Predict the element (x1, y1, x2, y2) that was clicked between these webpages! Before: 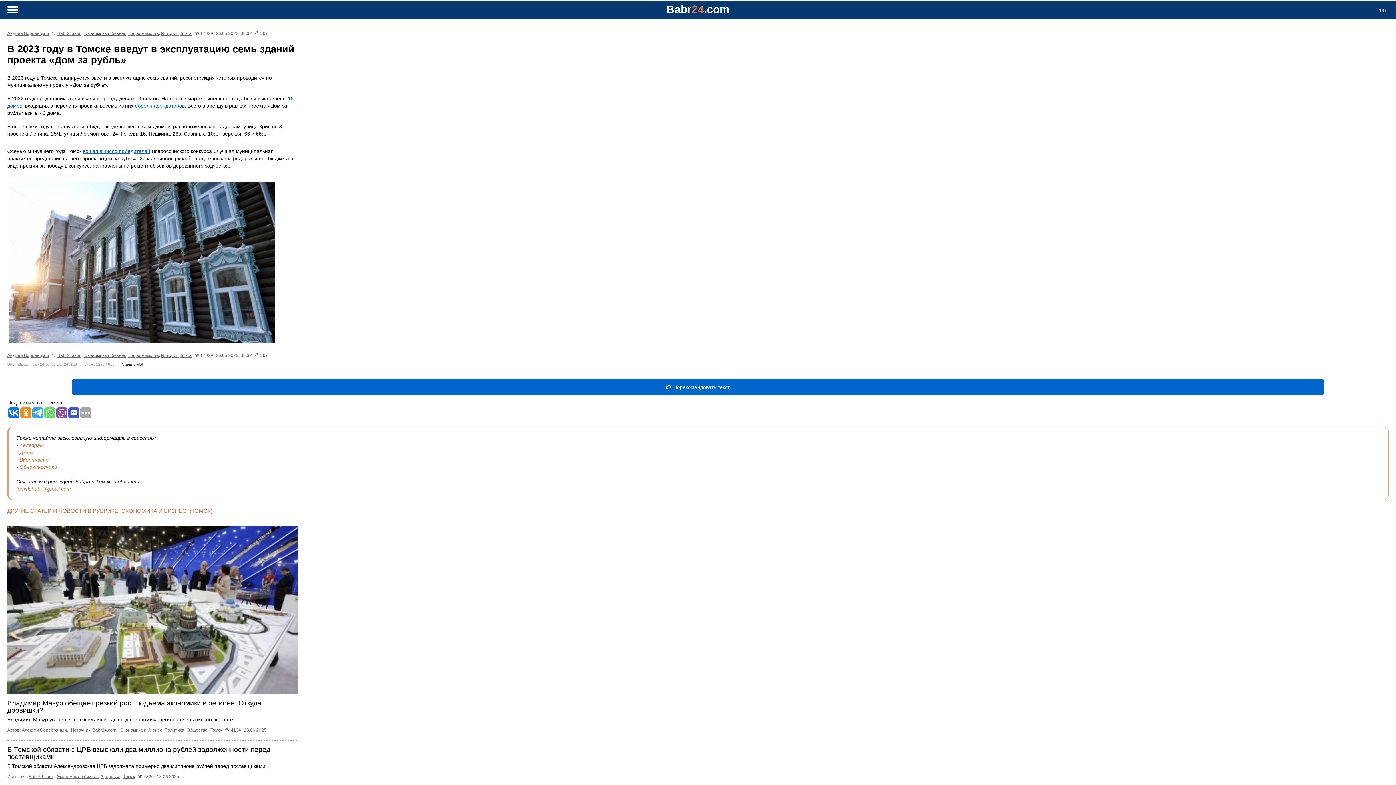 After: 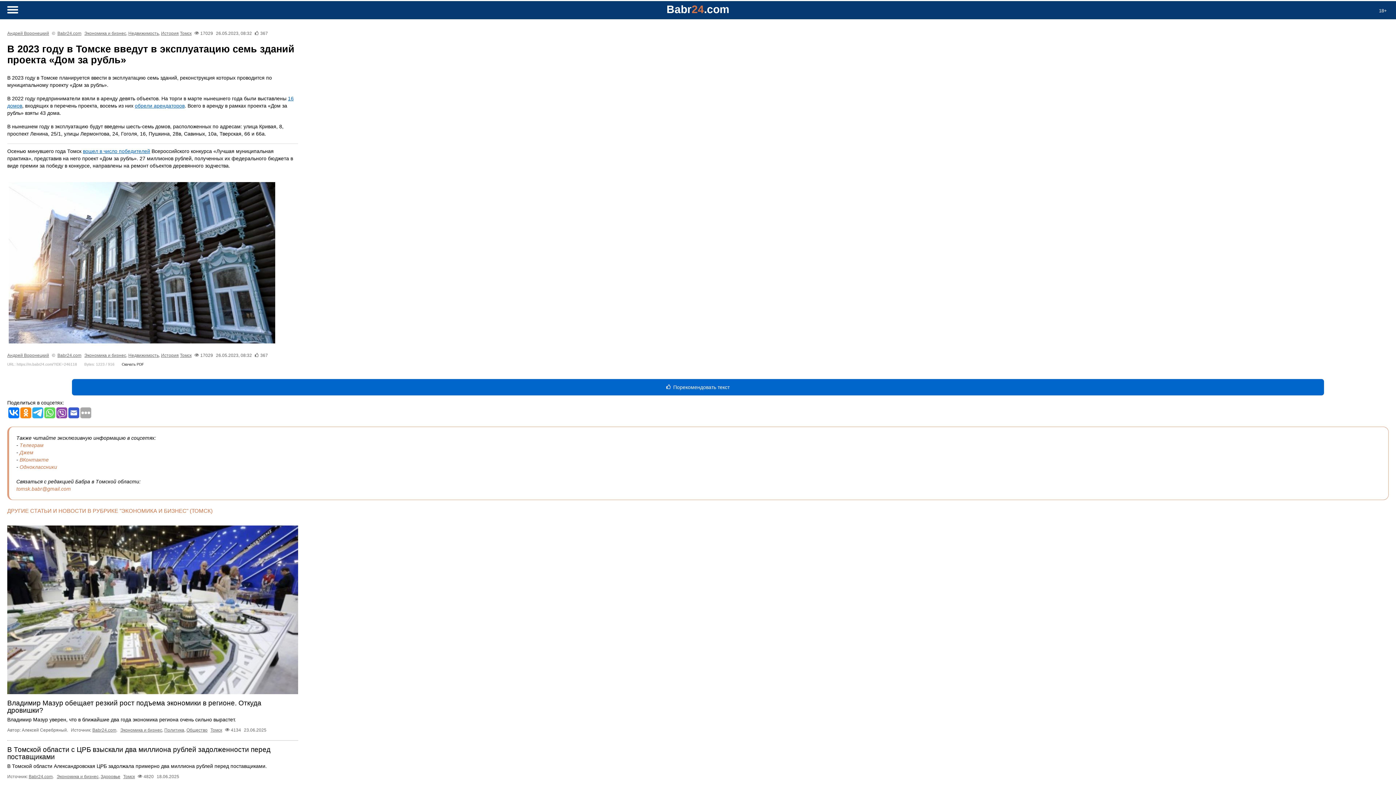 Action: bbox: (19, 456, 48, 462) label: ВКонтакте